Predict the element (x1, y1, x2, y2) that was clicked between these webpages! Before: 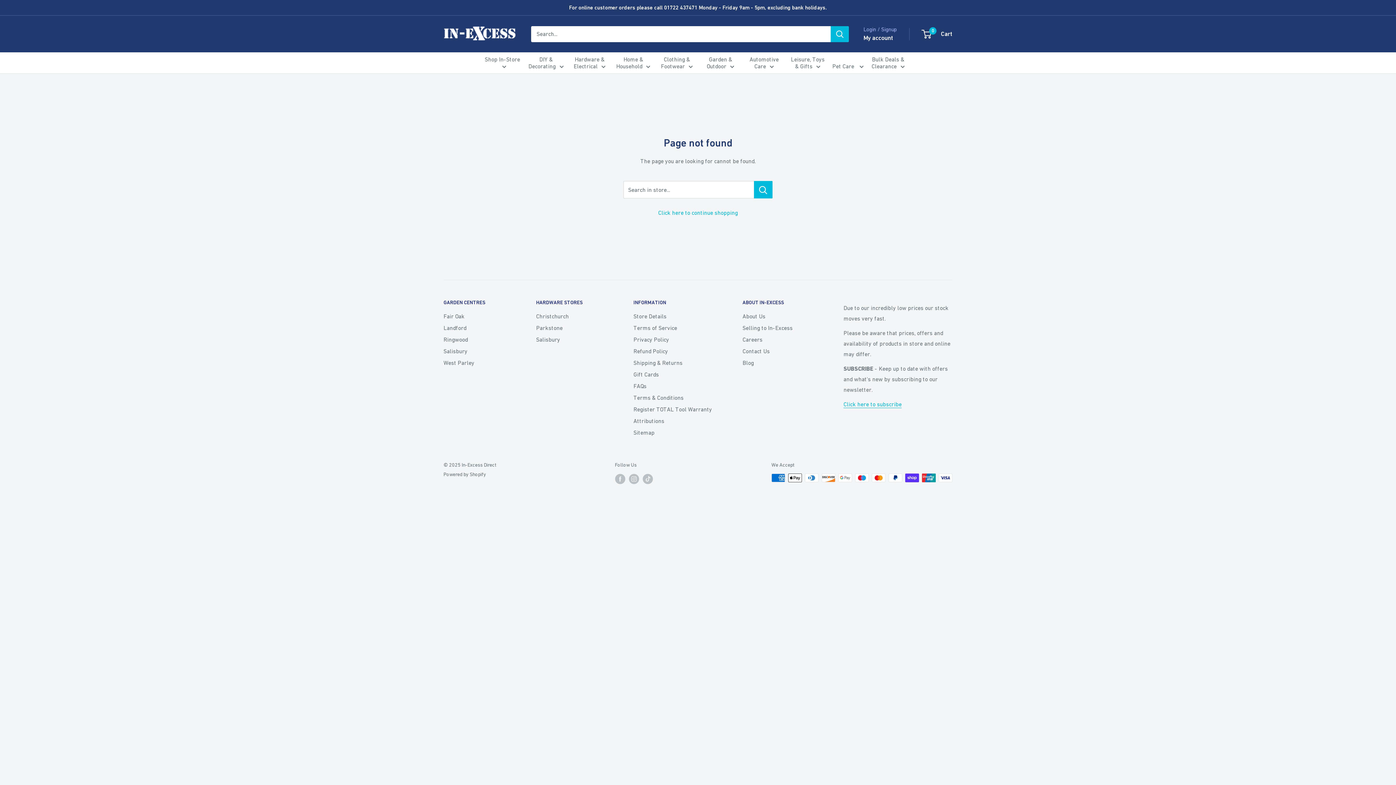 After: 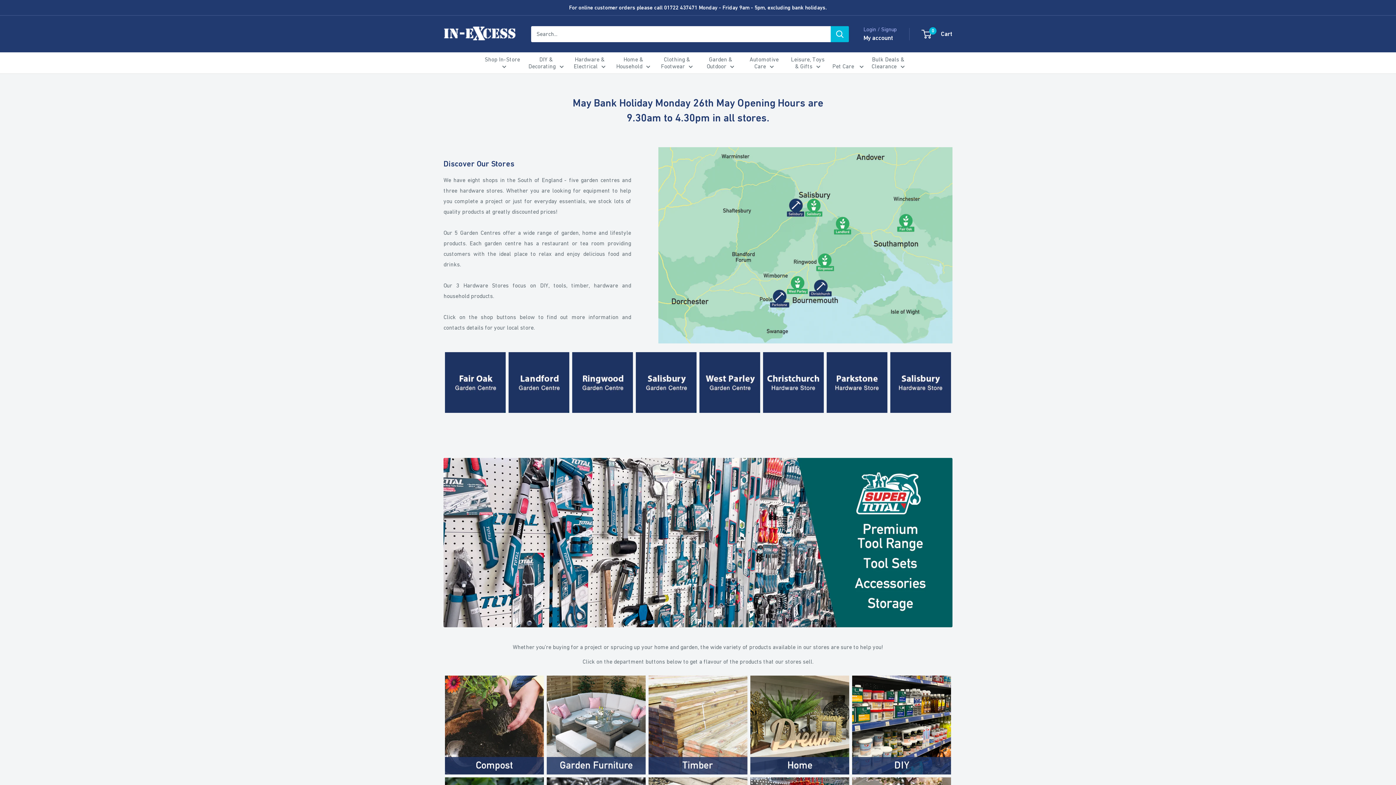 Action: bbox: (483, 56, 521, 69) label: Shop In-Store